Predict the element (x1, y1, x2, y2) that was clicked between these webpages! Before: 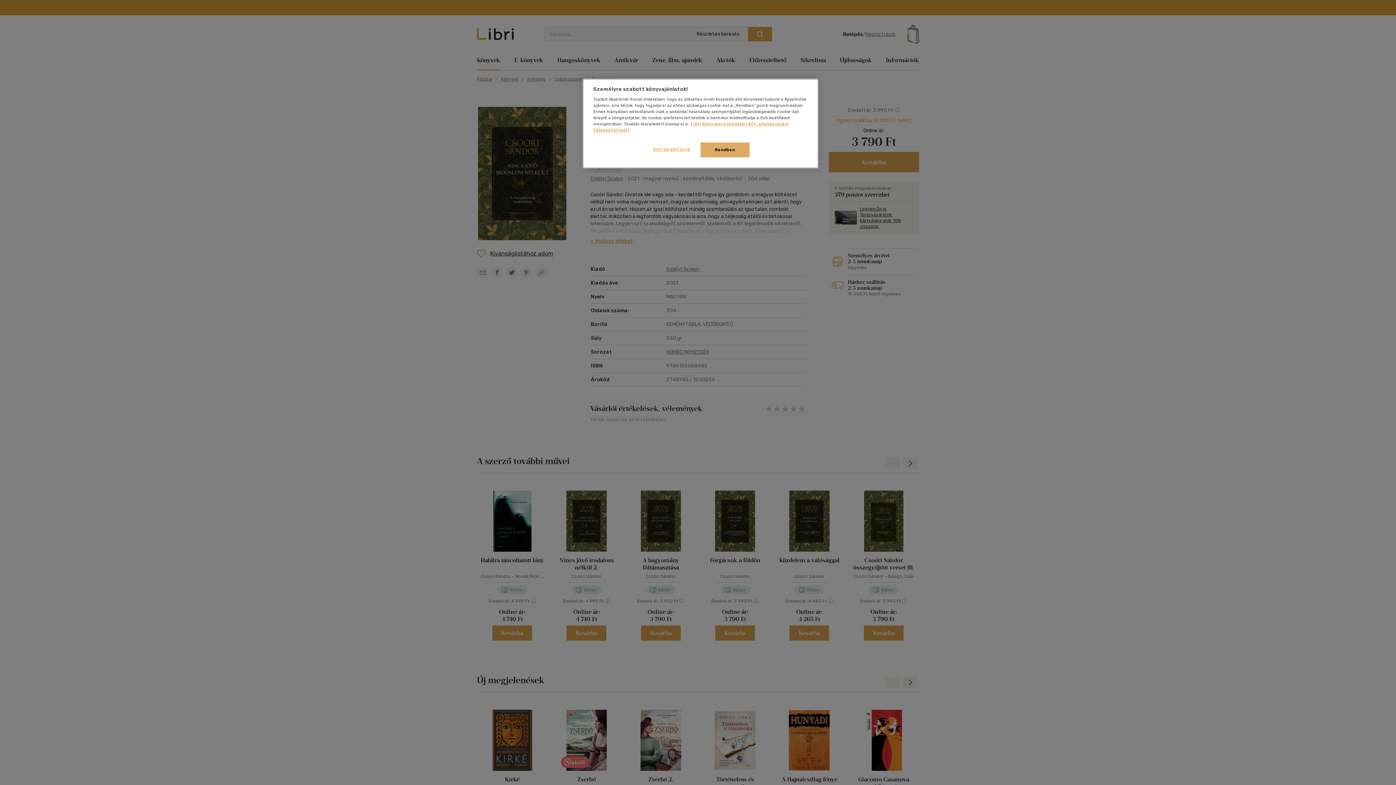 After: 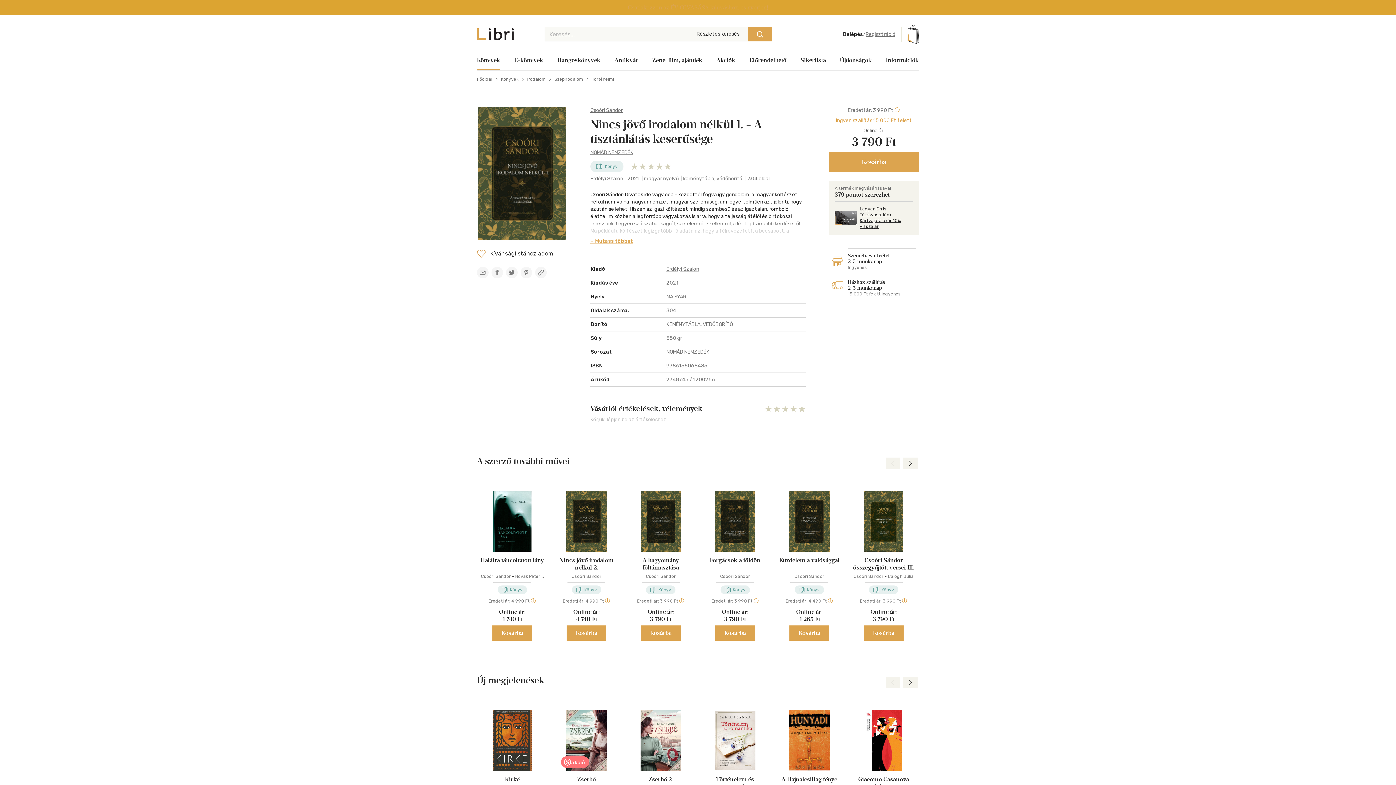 Action: label: Rendben bbox: (700, 142, 749, 157)